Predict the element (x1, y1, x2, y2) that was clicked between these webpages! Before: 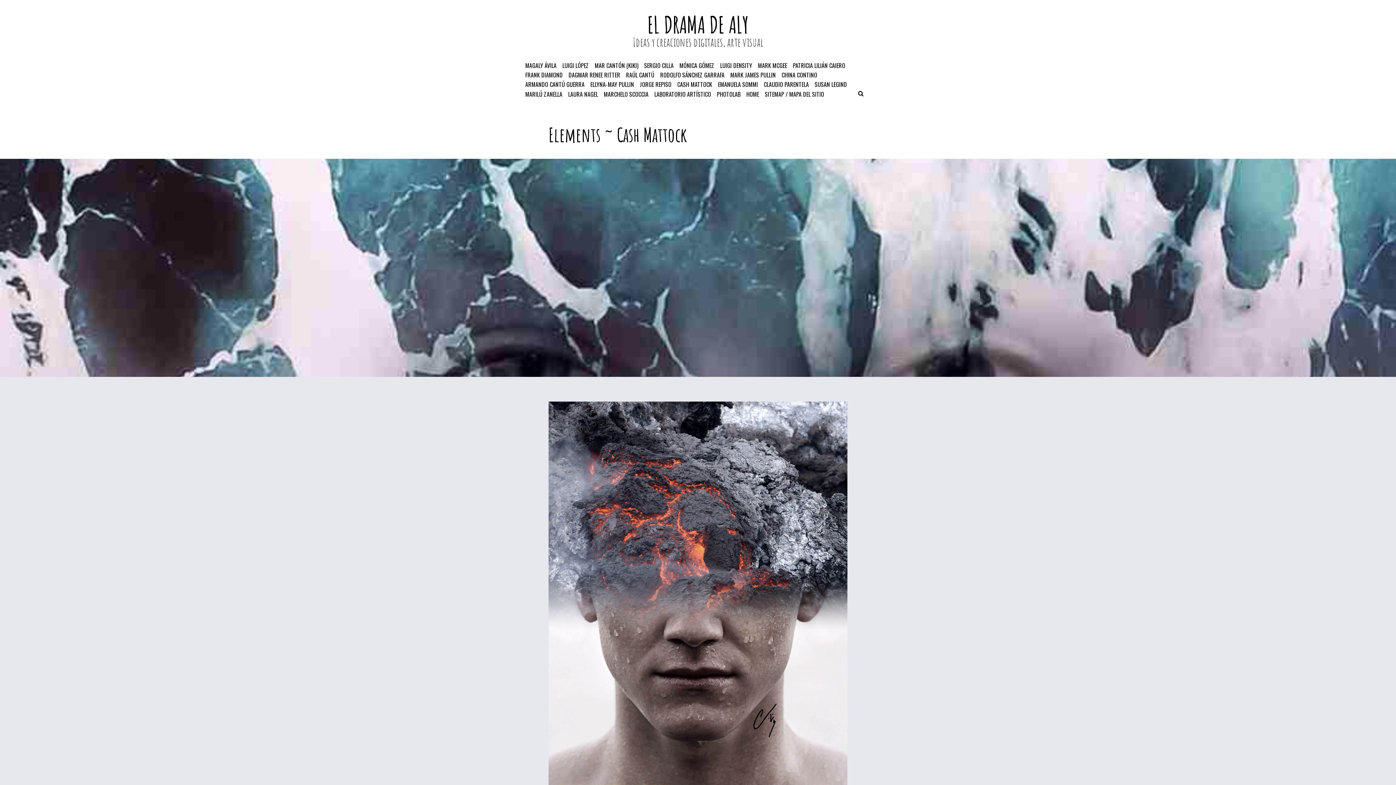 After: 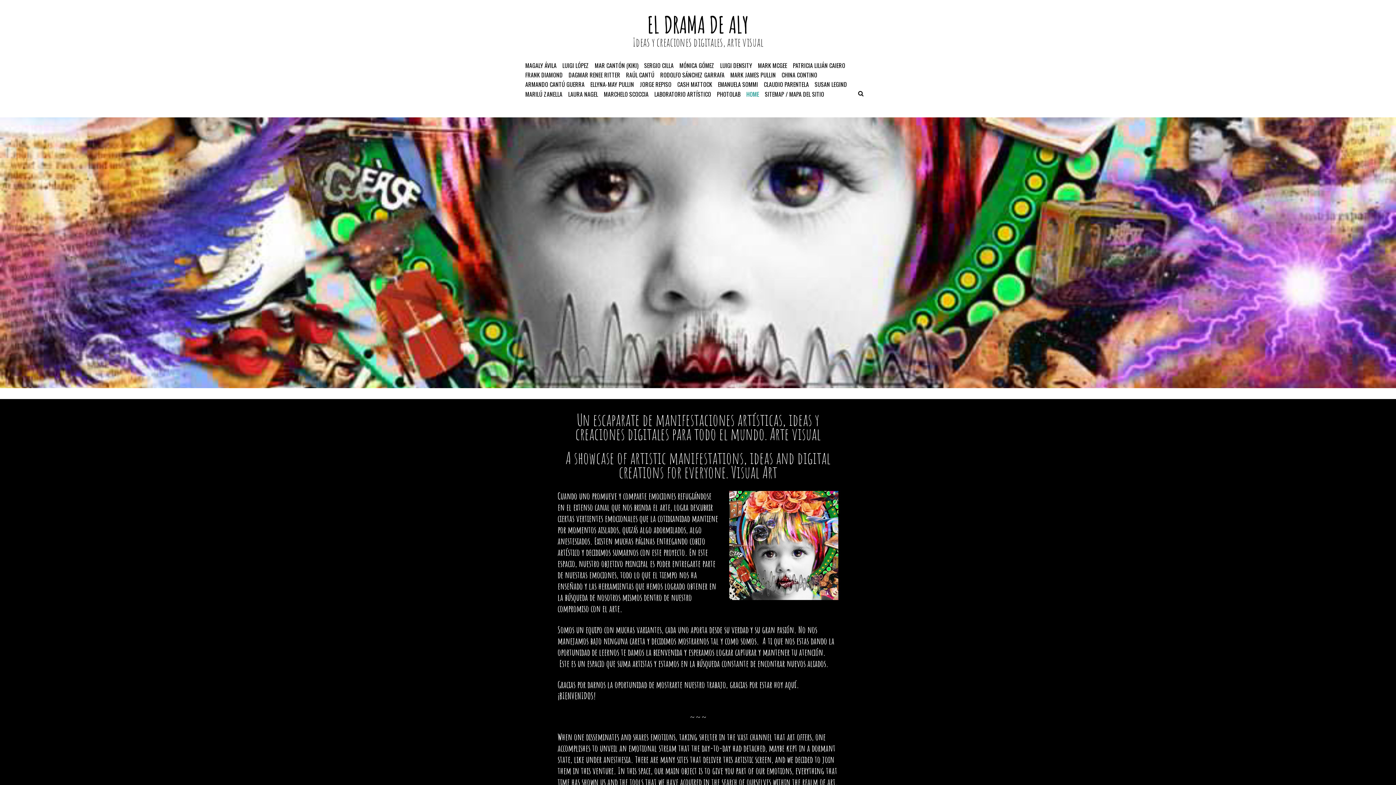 Action: bbox: (647, 9, 748, 39) label: EL DRAMA DE ALY